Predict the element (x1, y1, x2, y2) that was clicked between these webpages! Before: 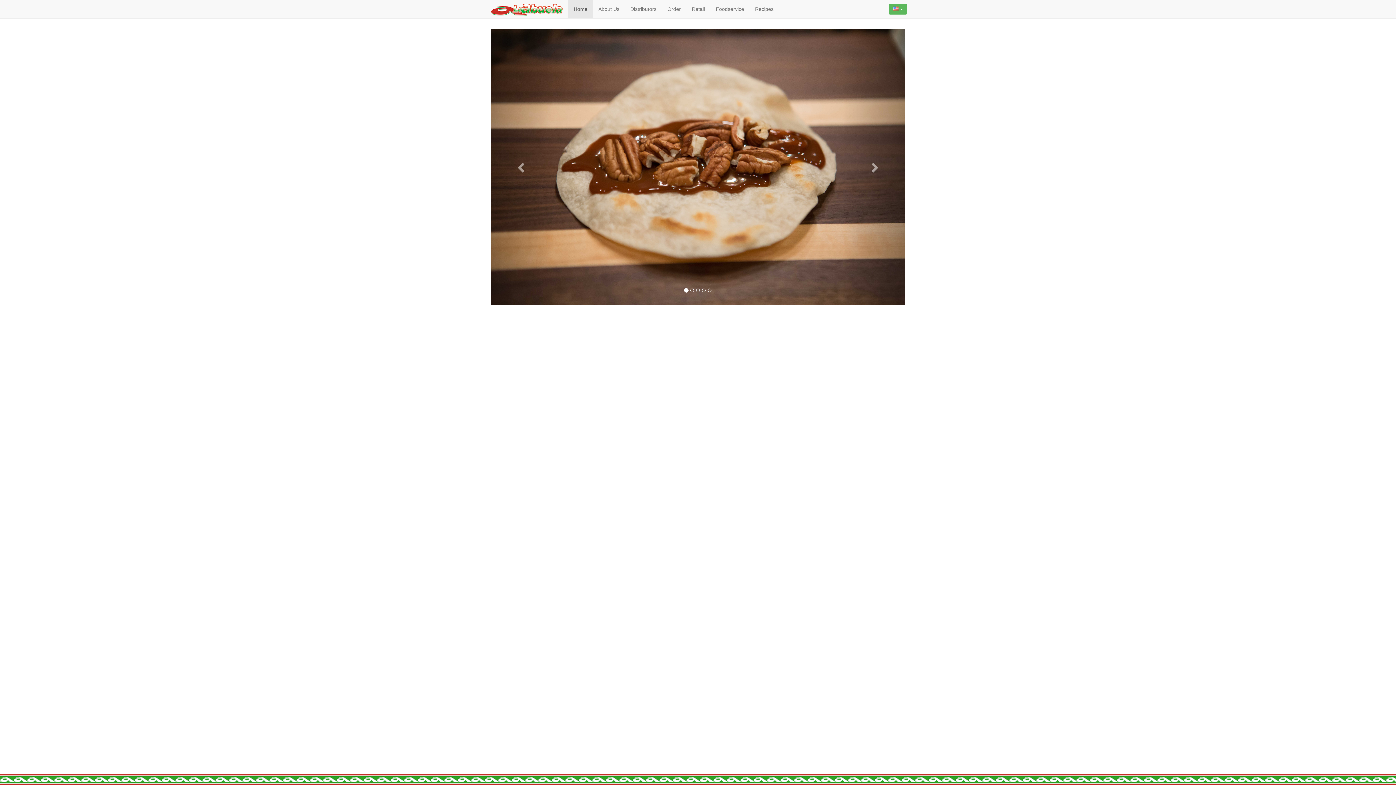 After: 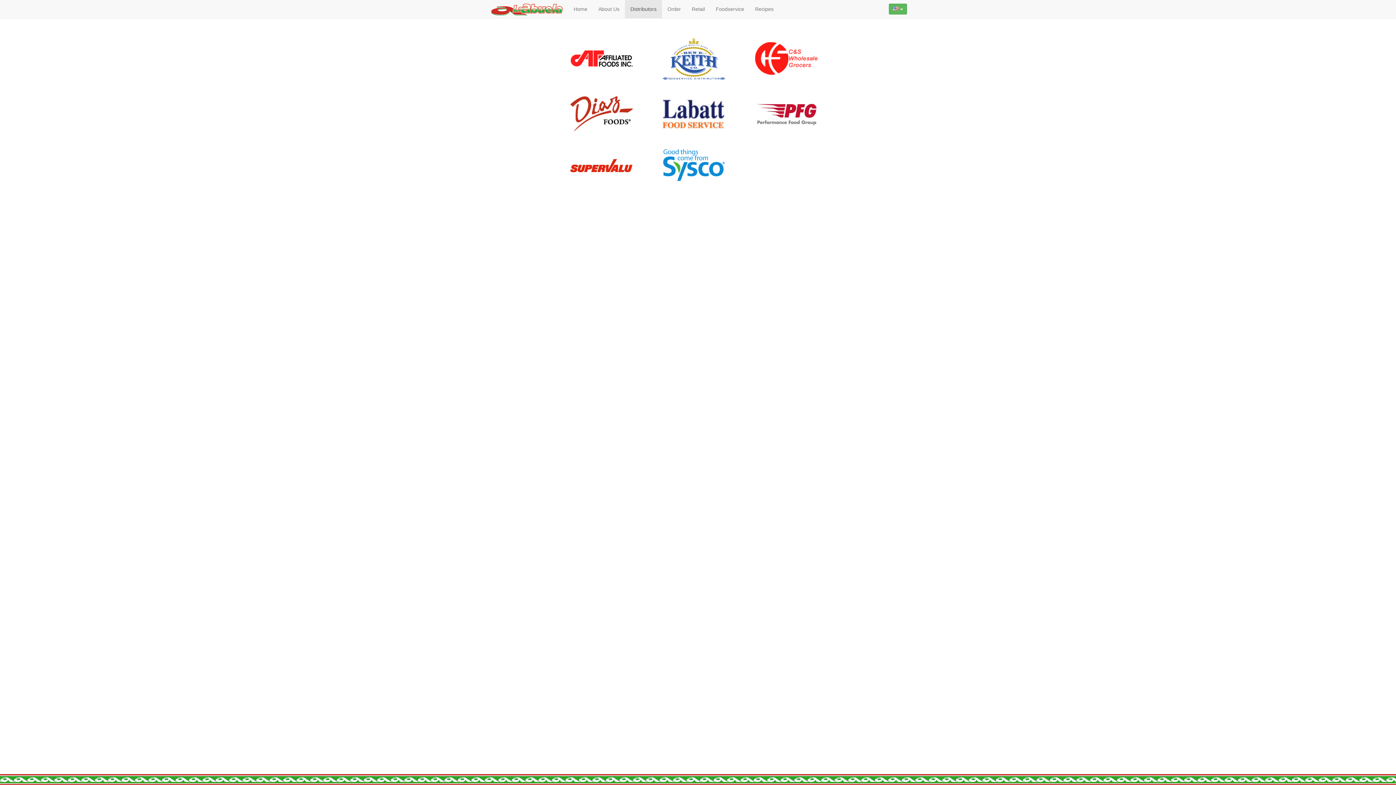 Action: label: Distributors bbox: (625, 0, 662, 18)